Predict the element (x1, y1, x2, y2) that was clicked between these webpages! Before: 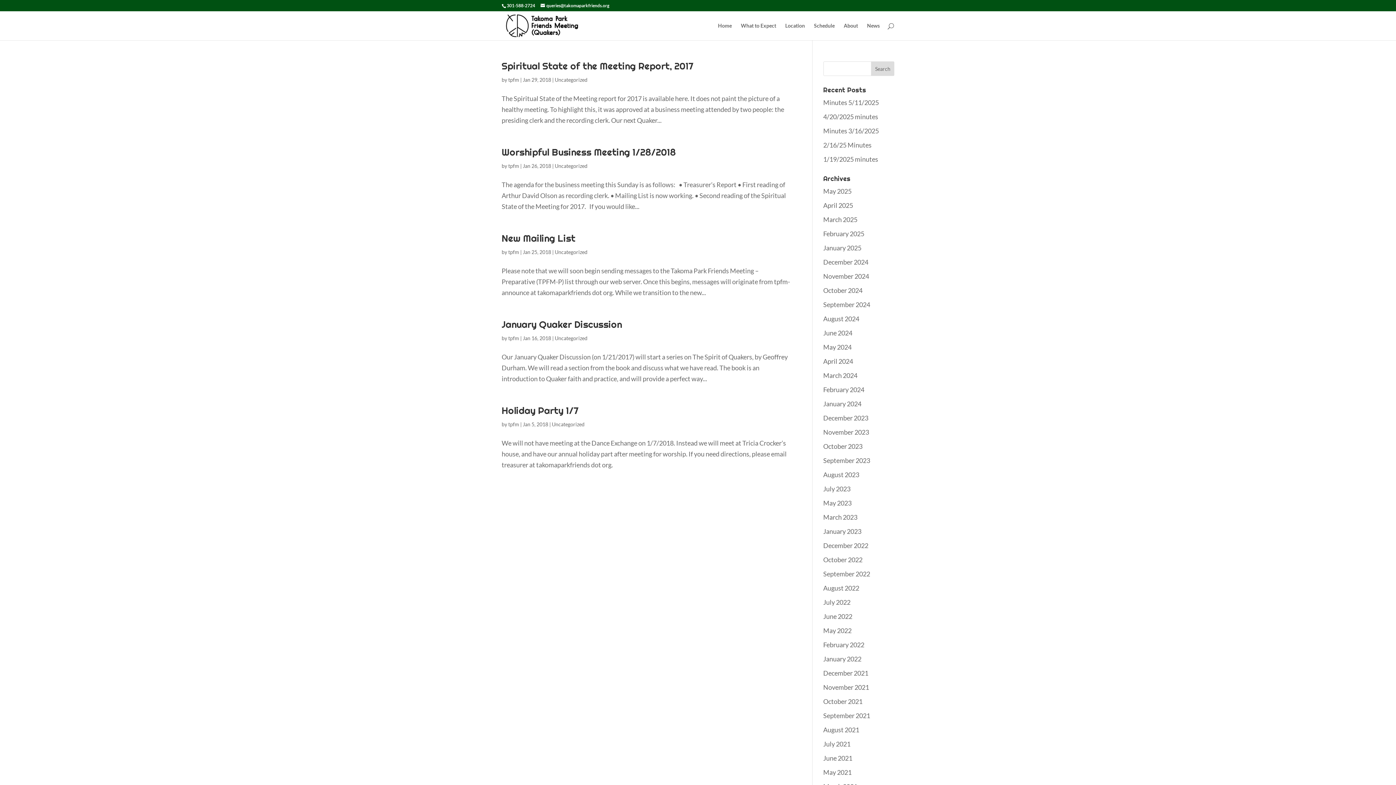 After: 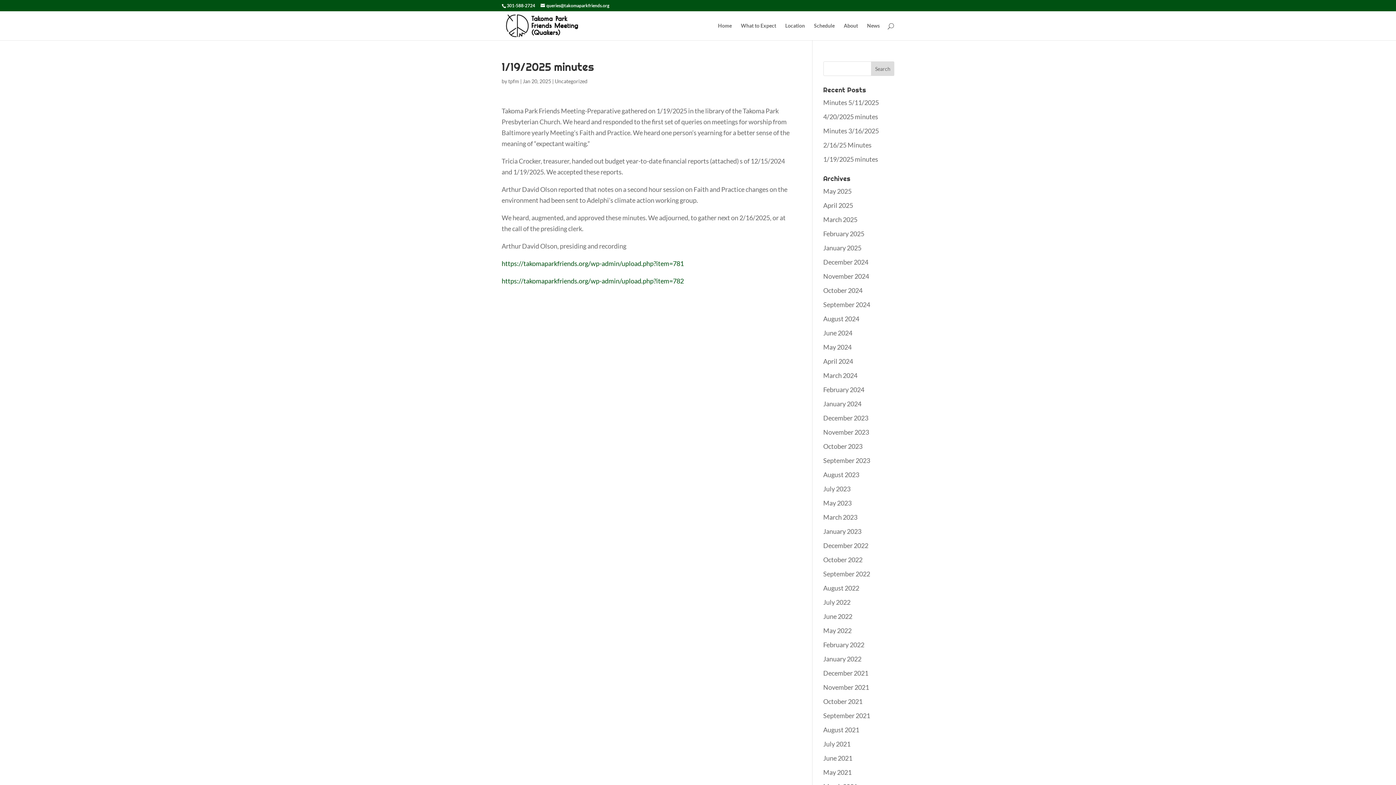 Action: bbox: (823, 155, 878, 163) label: 1/19/2025 minutes